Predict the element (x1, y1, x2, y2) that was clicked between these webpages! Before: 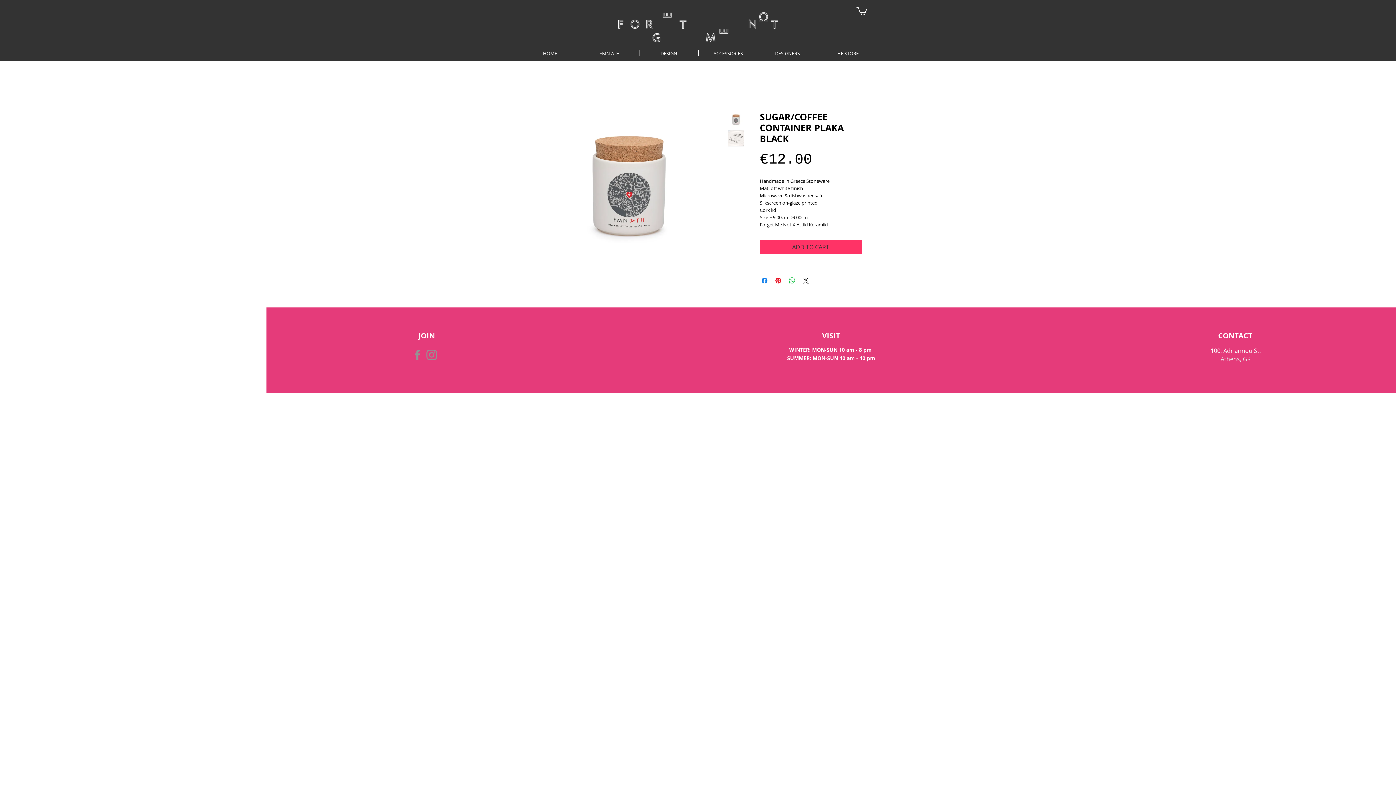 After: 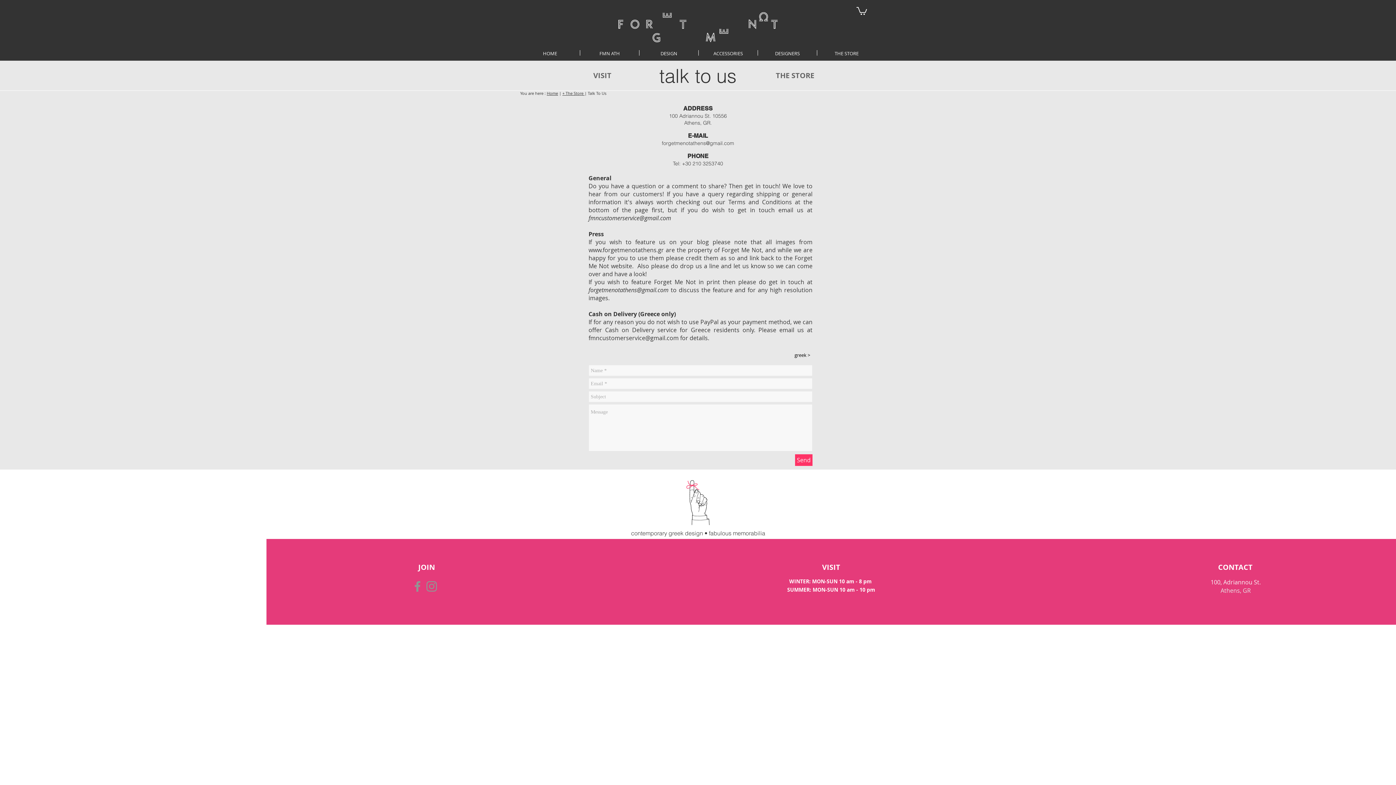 Action: bbox: (1194, 328, 1276, 343) label: CONTACT